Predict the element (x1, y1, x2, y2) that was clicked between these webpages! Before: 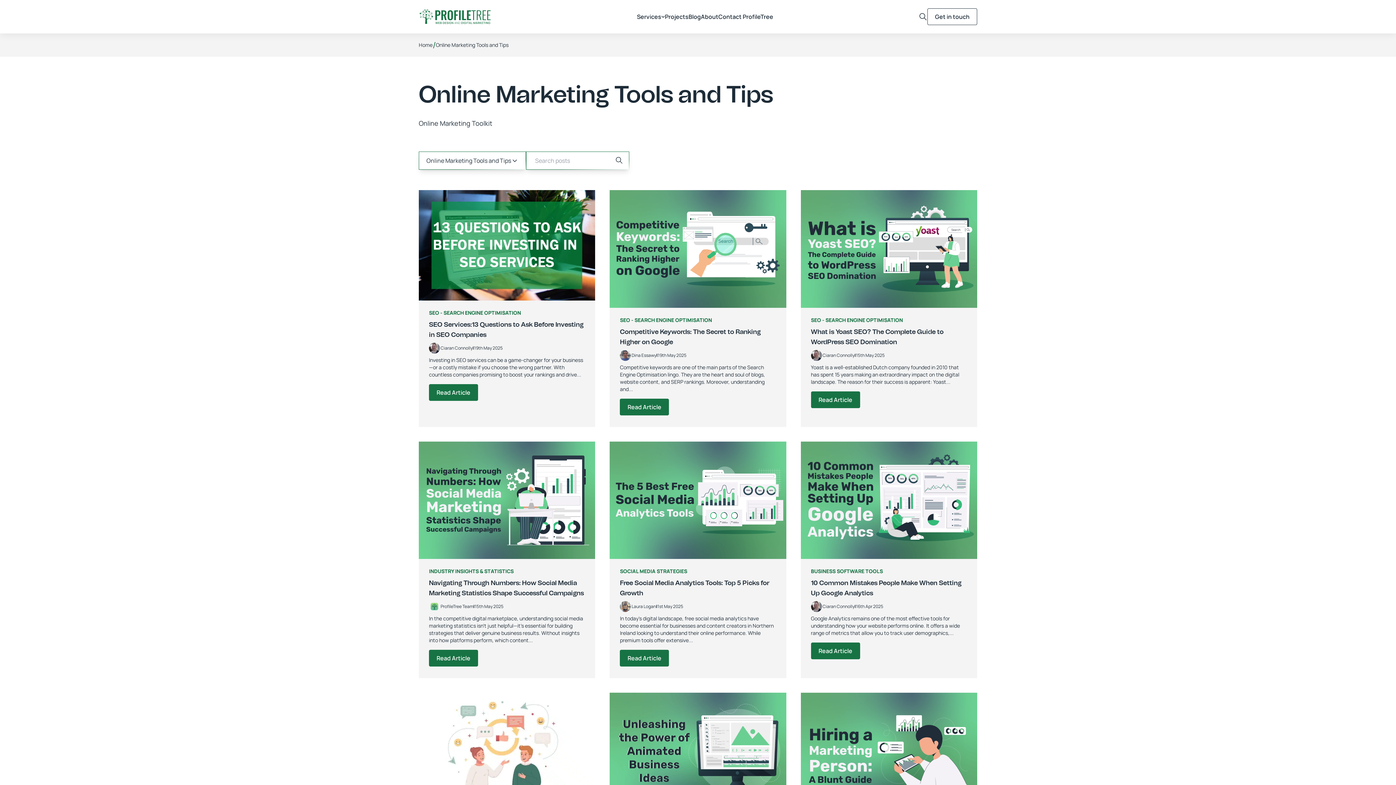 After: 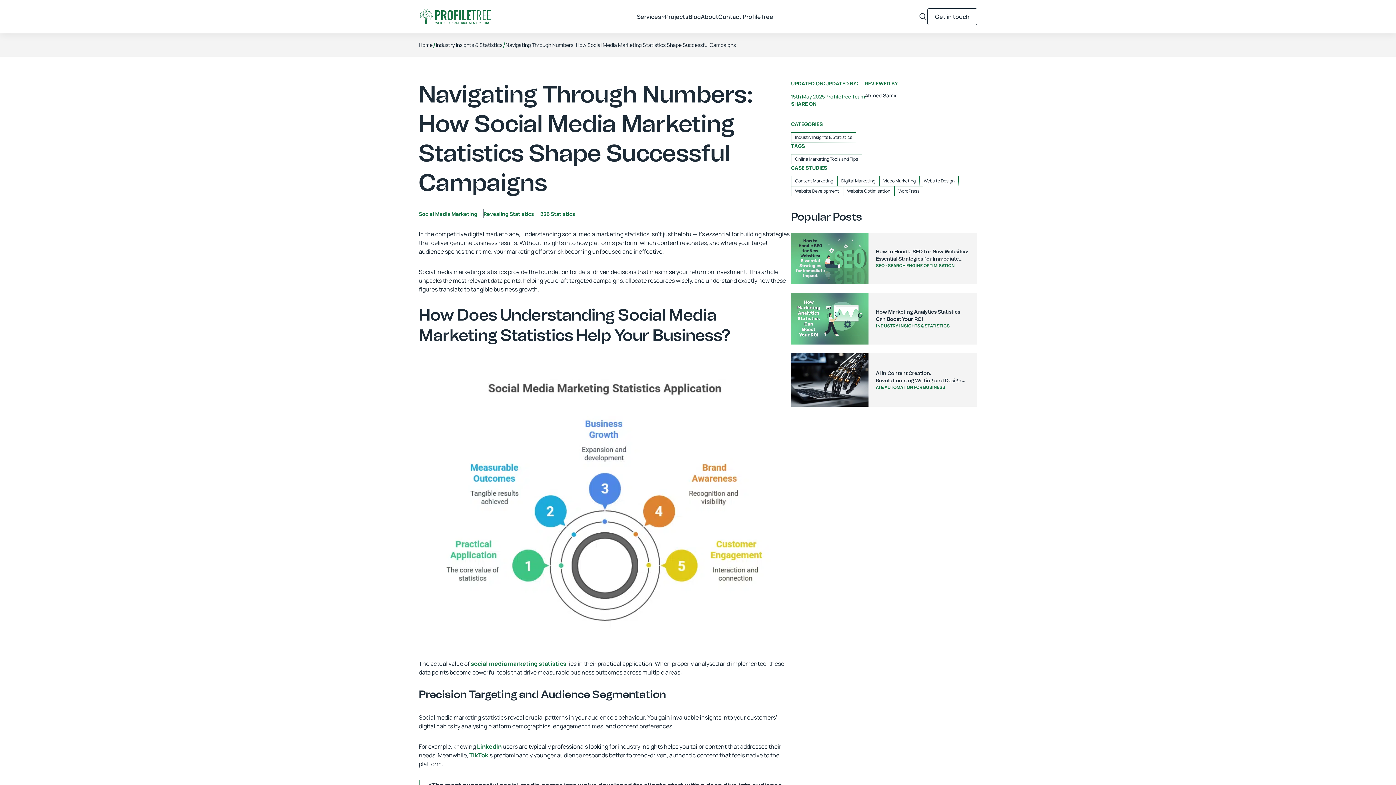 Action: bbox: (418, 441, 595, 559)